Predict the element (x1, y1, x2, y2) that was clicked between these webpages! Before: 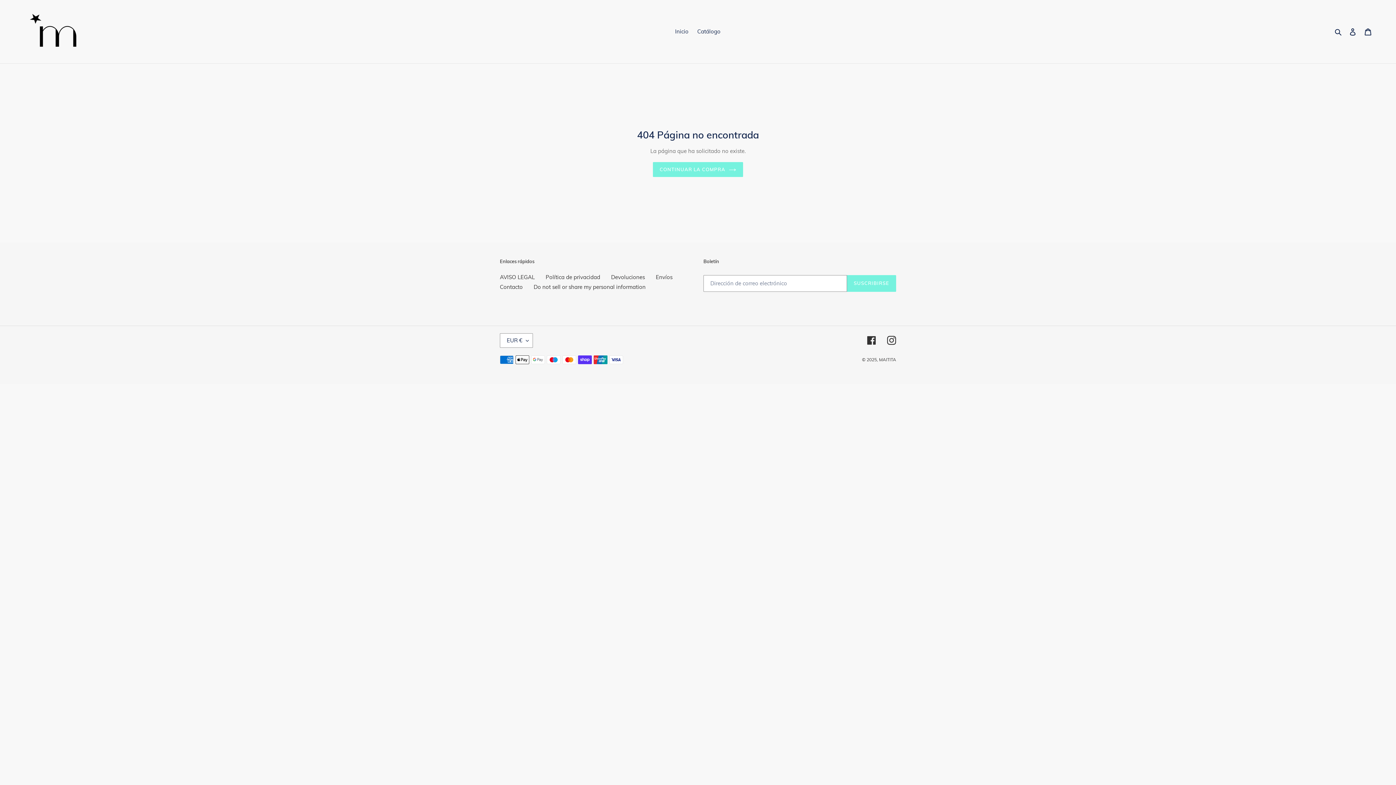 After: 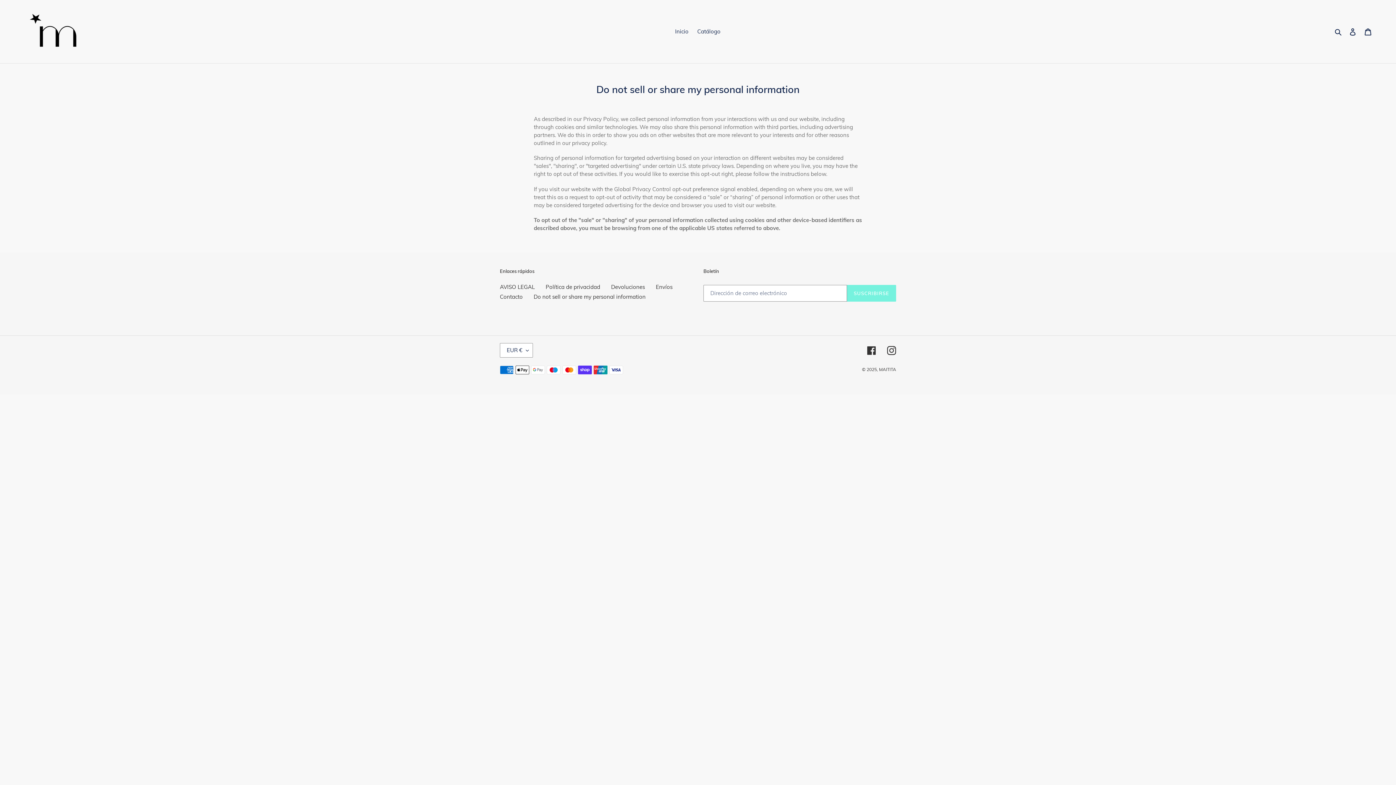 Action: label: Do not sell or share my personal information bbox: (533, 283, 645, 290)